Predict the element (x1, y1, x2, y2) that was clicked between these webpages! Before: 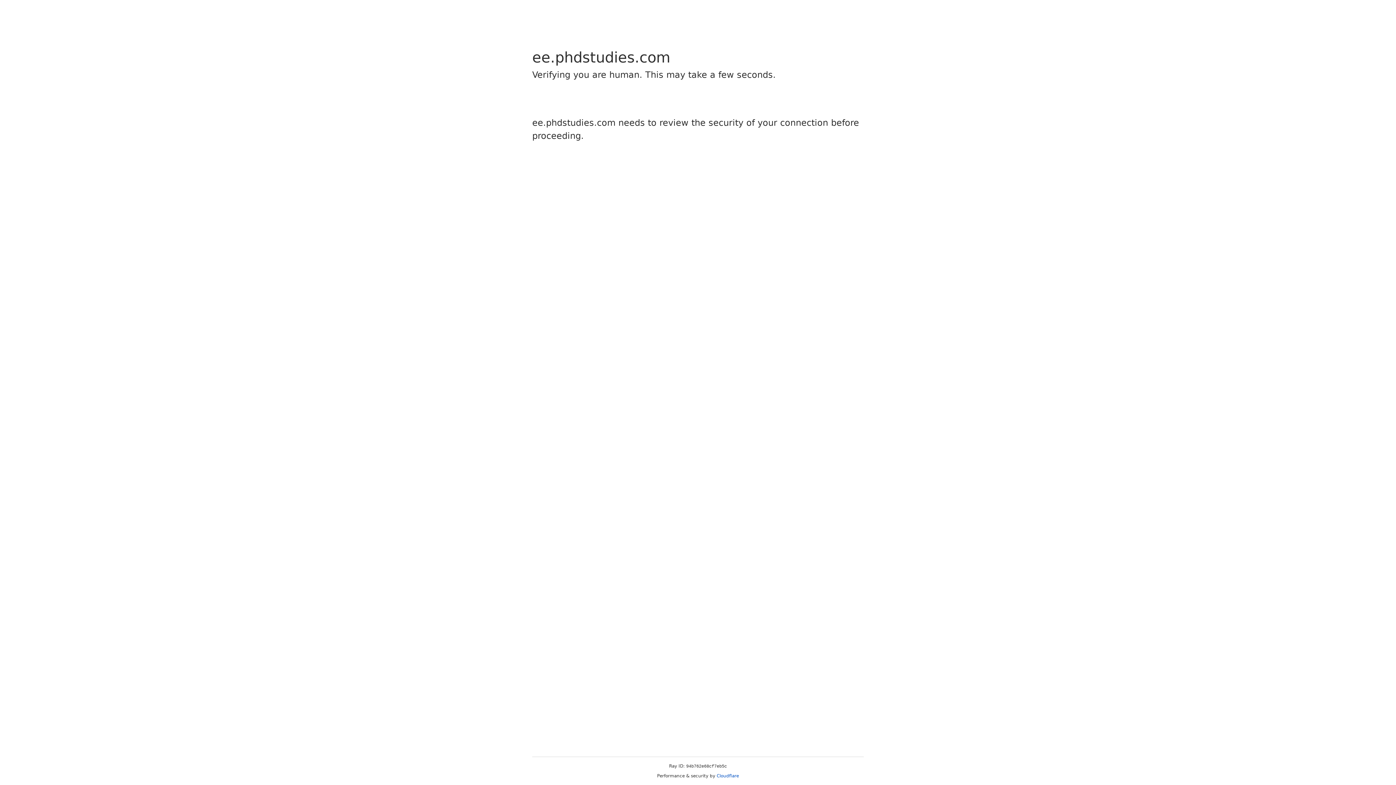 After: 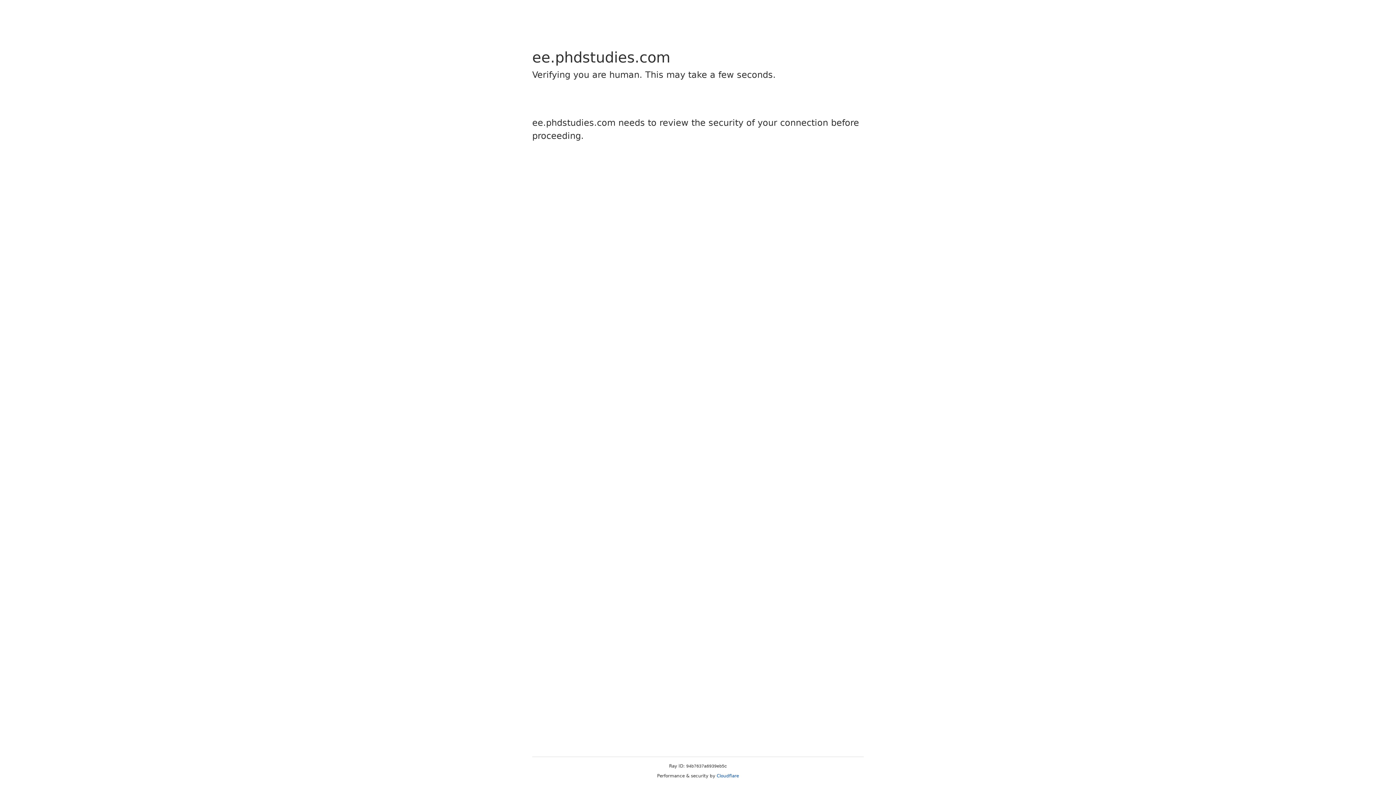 Action: label: Cloudflare bbox: (716, 773, 739, 778)